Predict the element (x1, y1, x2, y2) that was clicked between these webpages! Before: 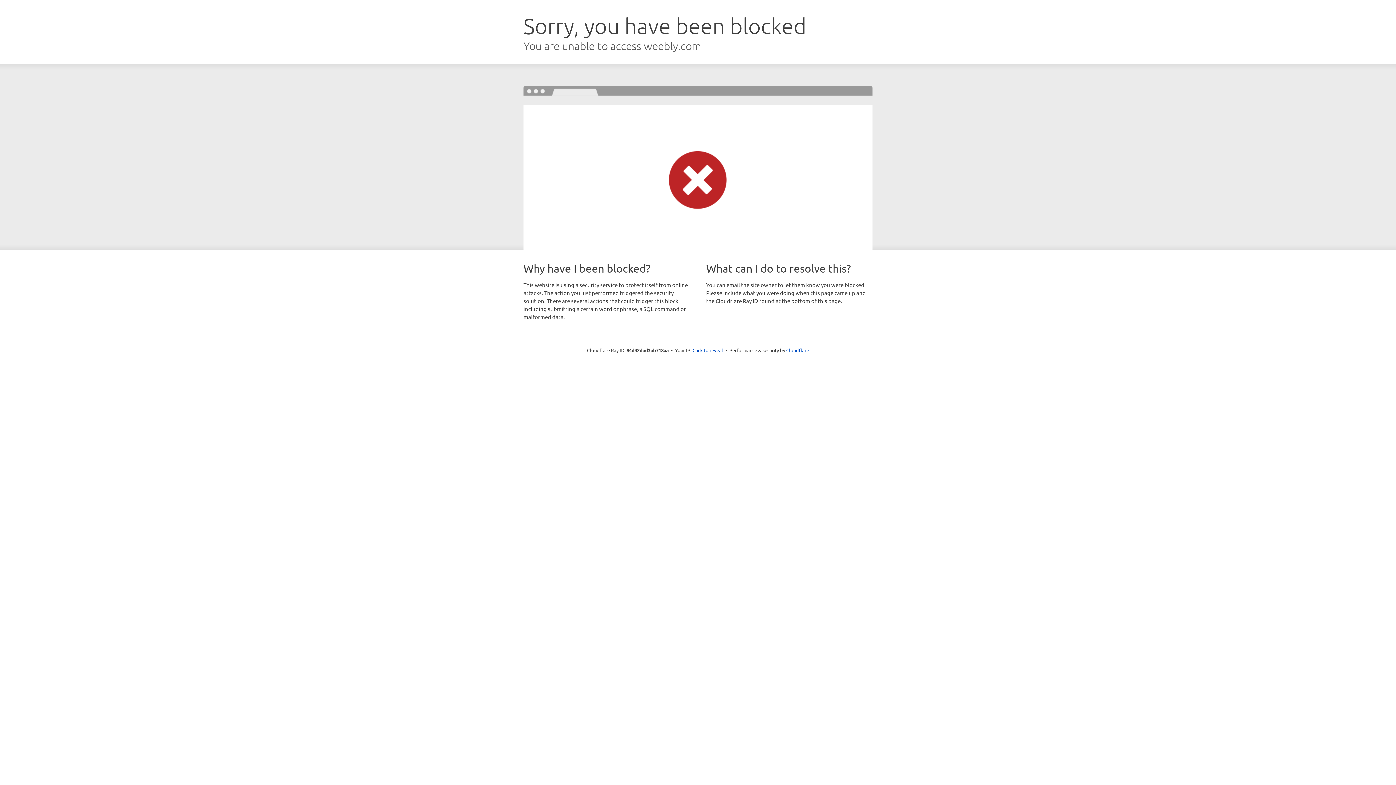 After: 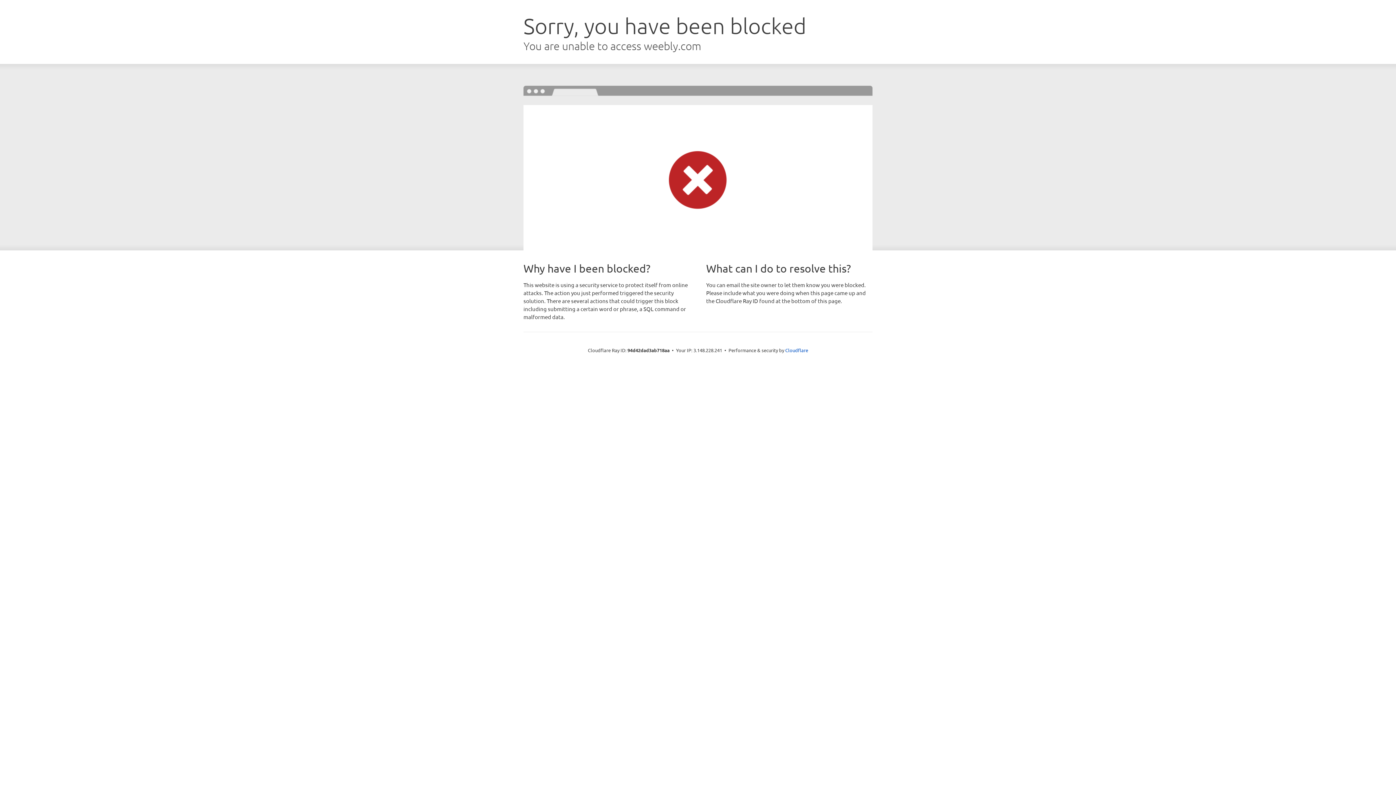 Action: label: Click to reveal bbox: (692, 346, 723, 353)